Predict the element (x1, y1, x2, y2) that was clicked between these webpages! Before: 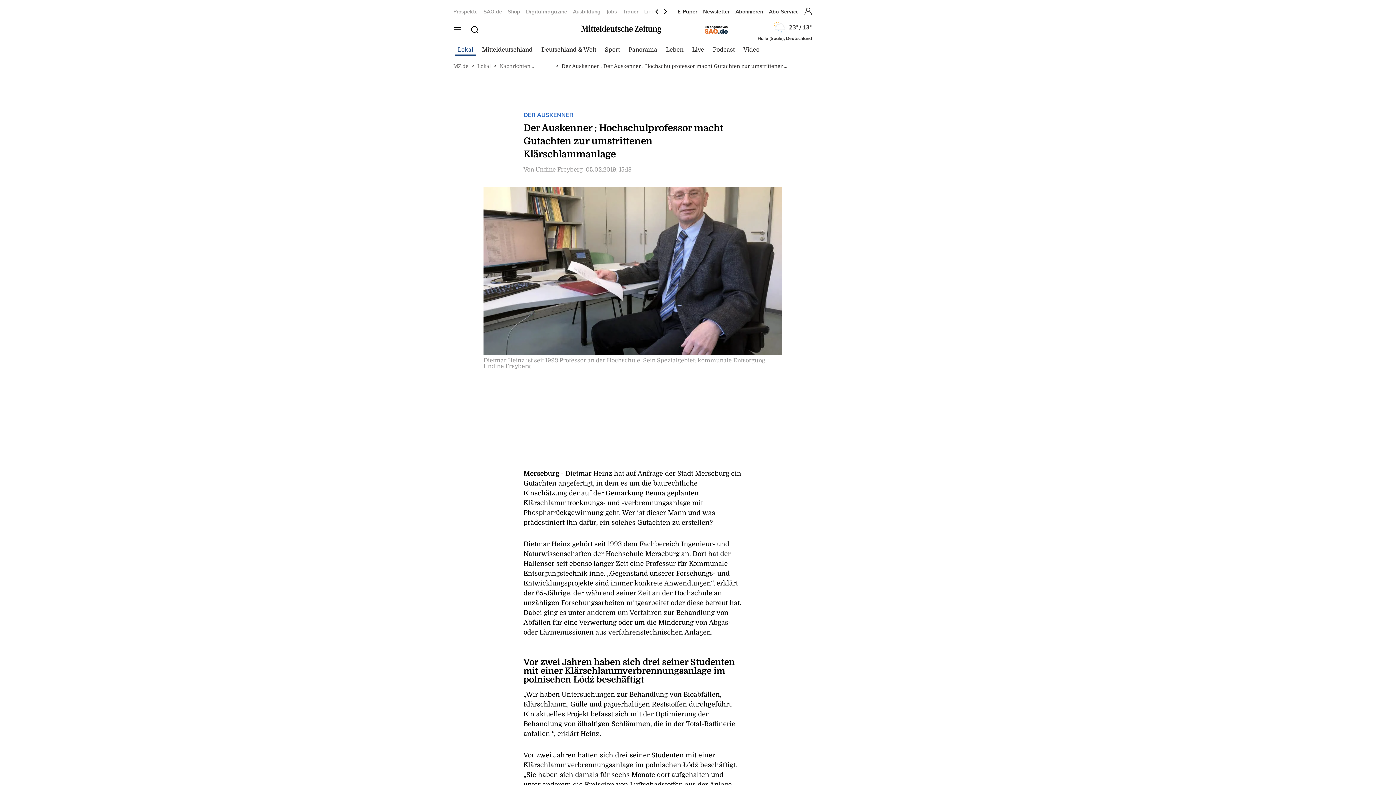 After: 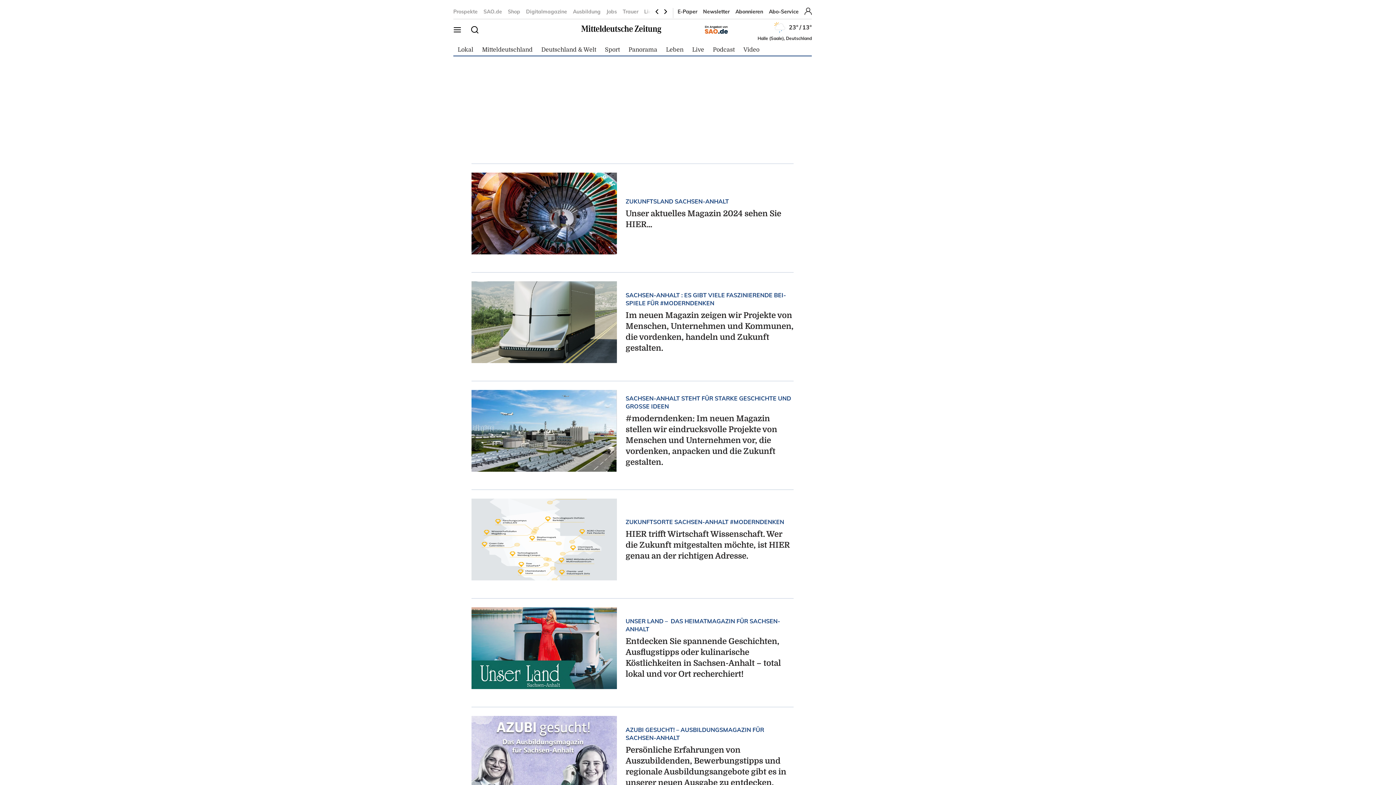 Action: bbox: (526, 8, 567, 15) label: Digitalmagazine